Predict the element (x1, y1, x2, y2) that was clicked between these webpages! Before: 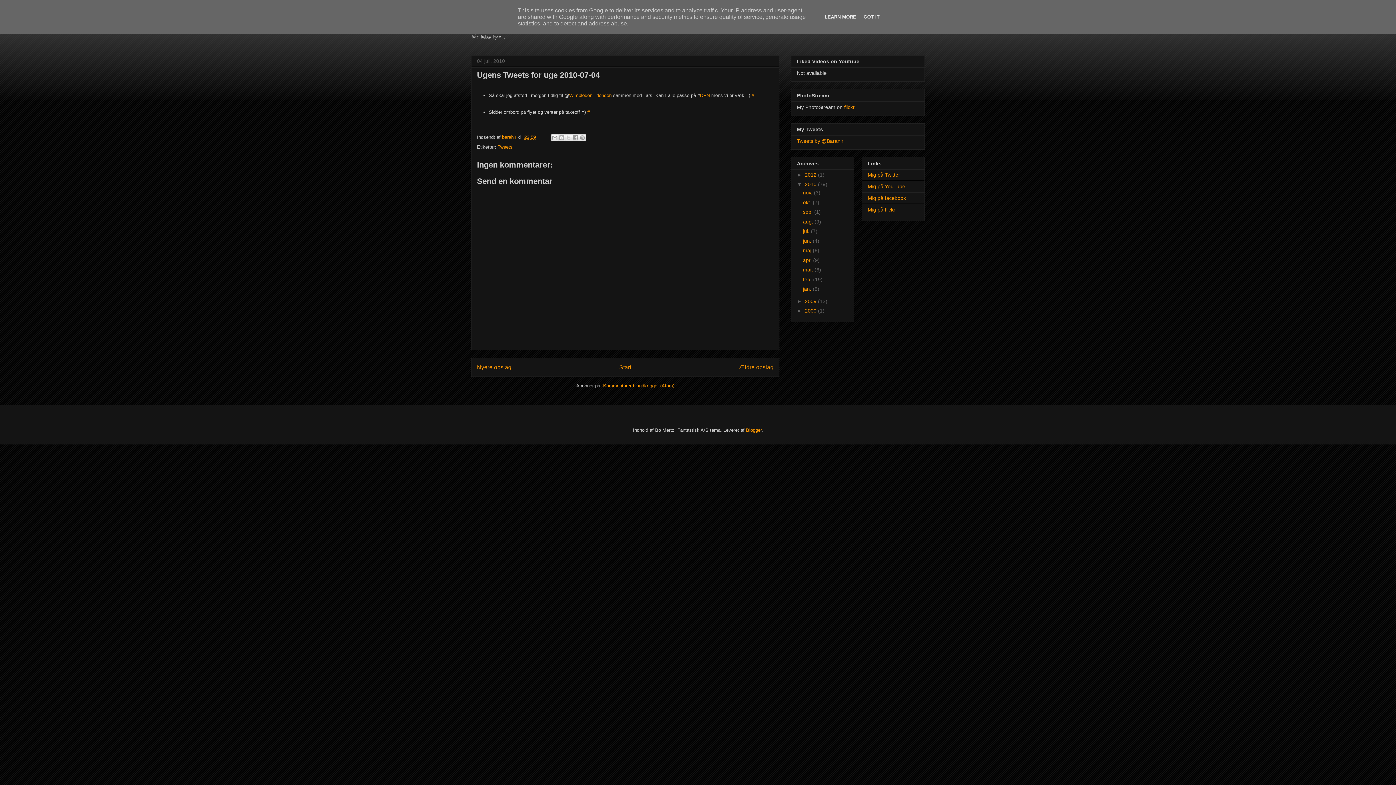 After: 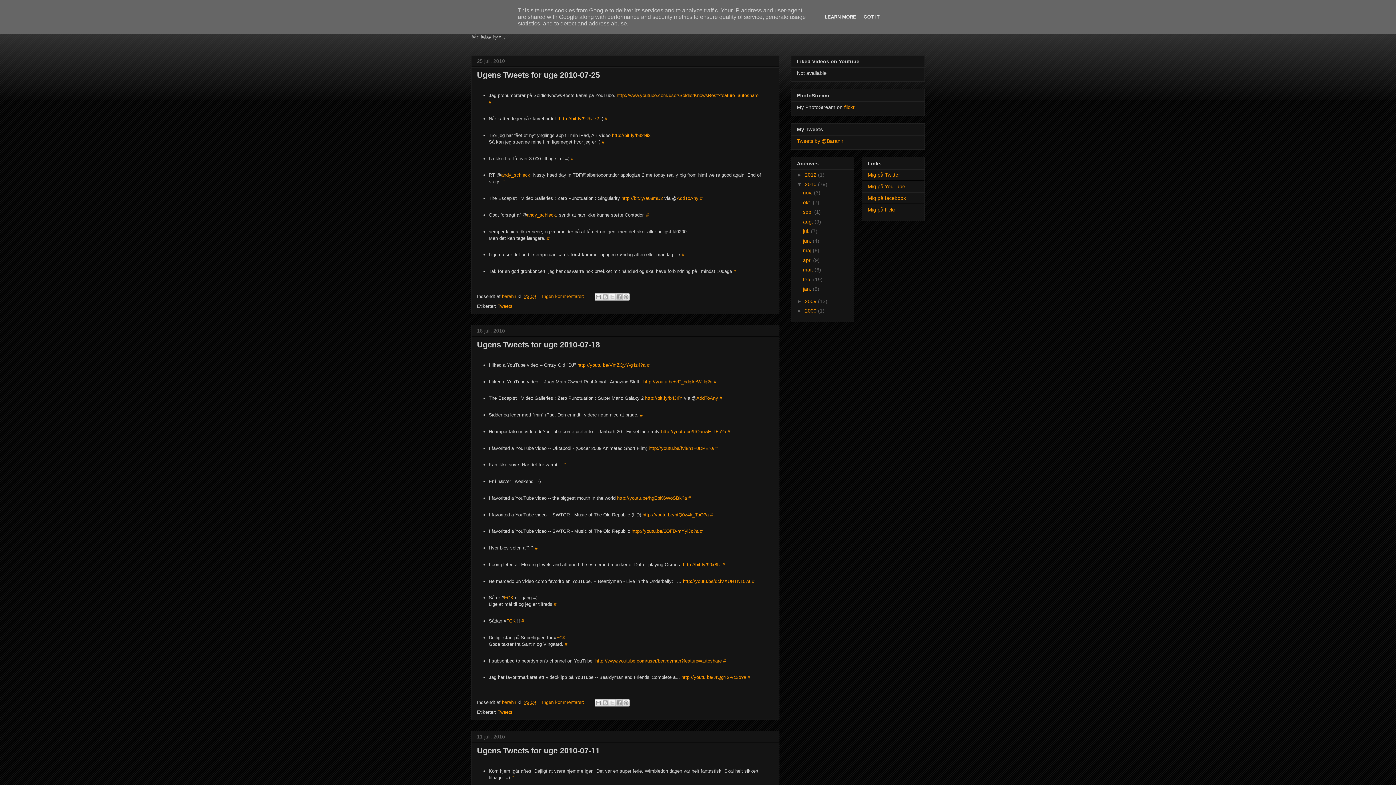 Action: bbox: (803, 228, 811, 234) label: jul. 